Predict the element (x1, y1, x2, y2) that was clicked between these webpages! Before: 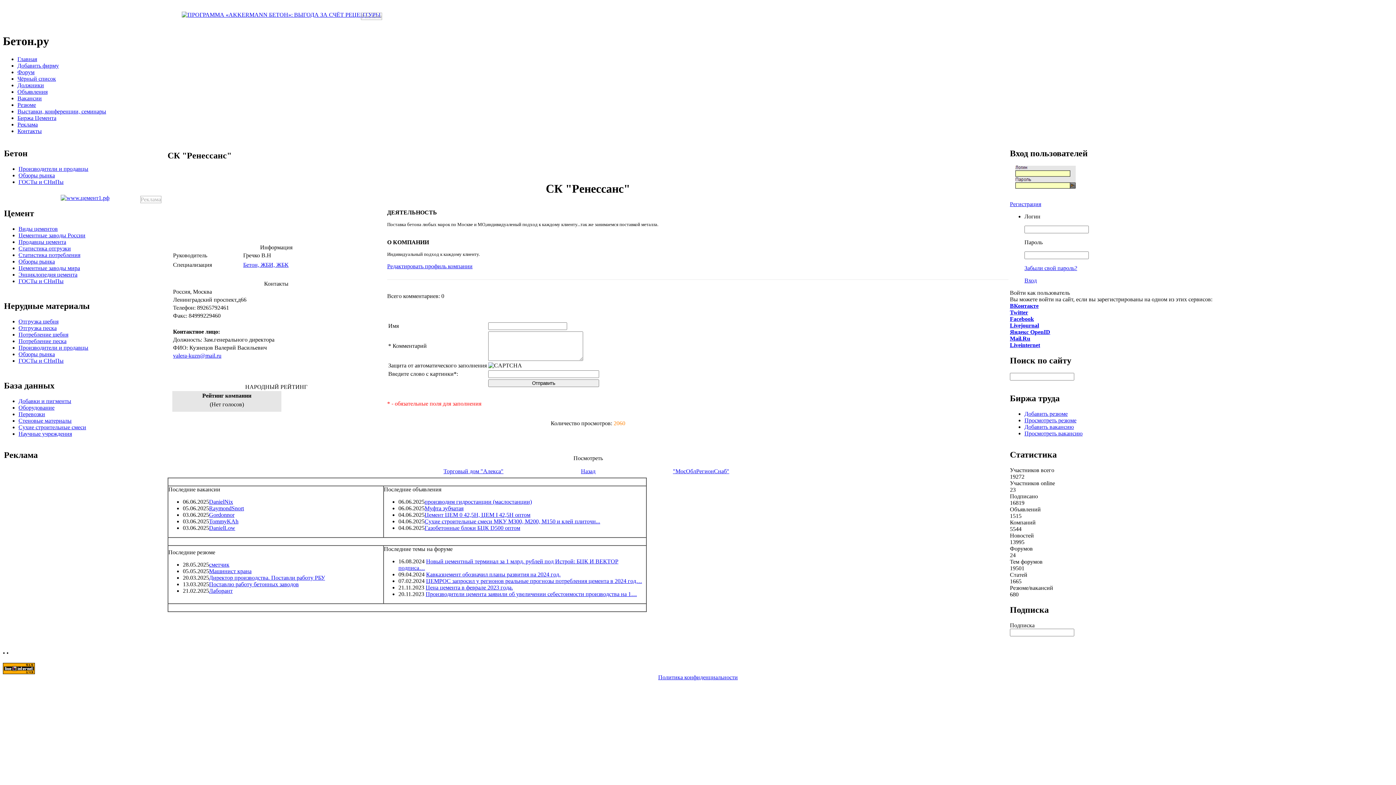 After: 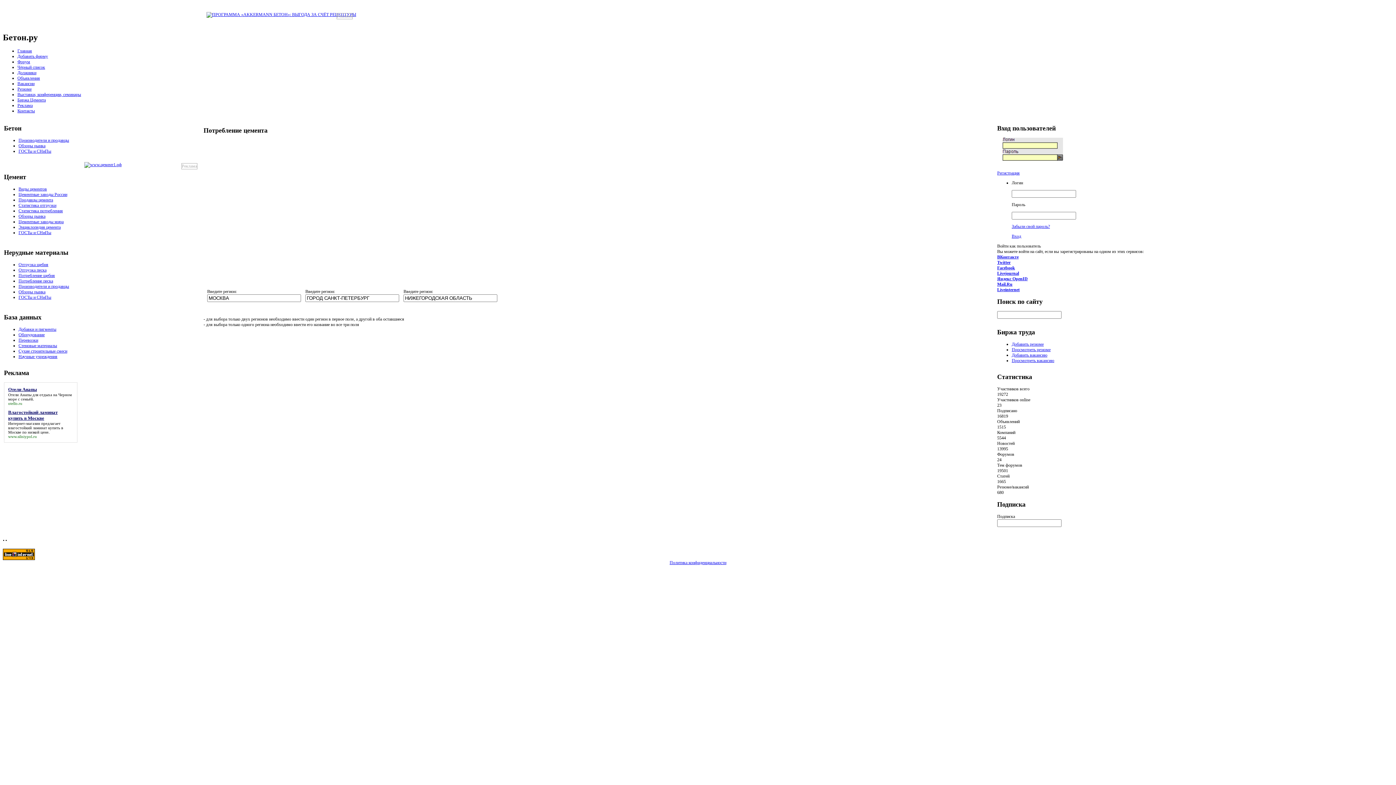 Action: label: Статистика потребления bbox: (18, 251, 80, 258)